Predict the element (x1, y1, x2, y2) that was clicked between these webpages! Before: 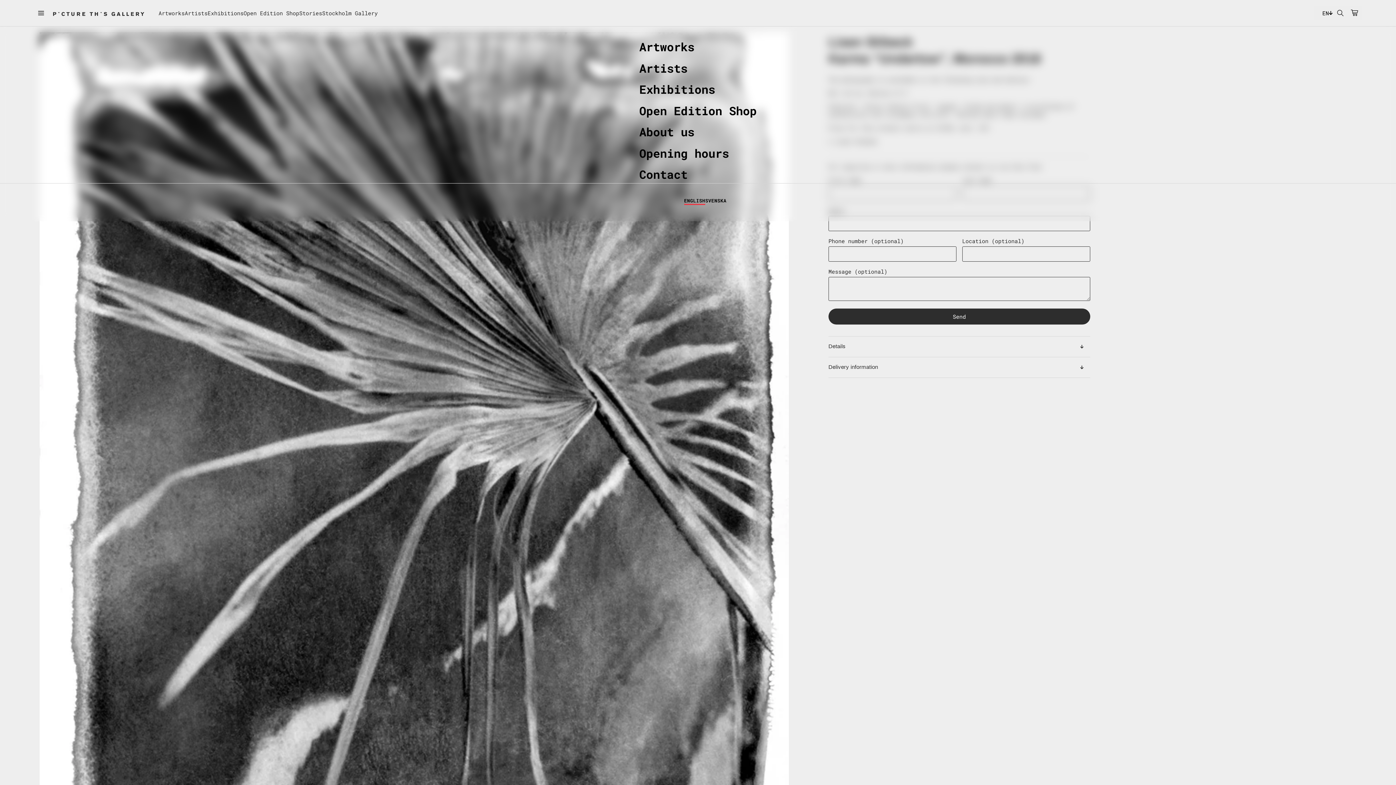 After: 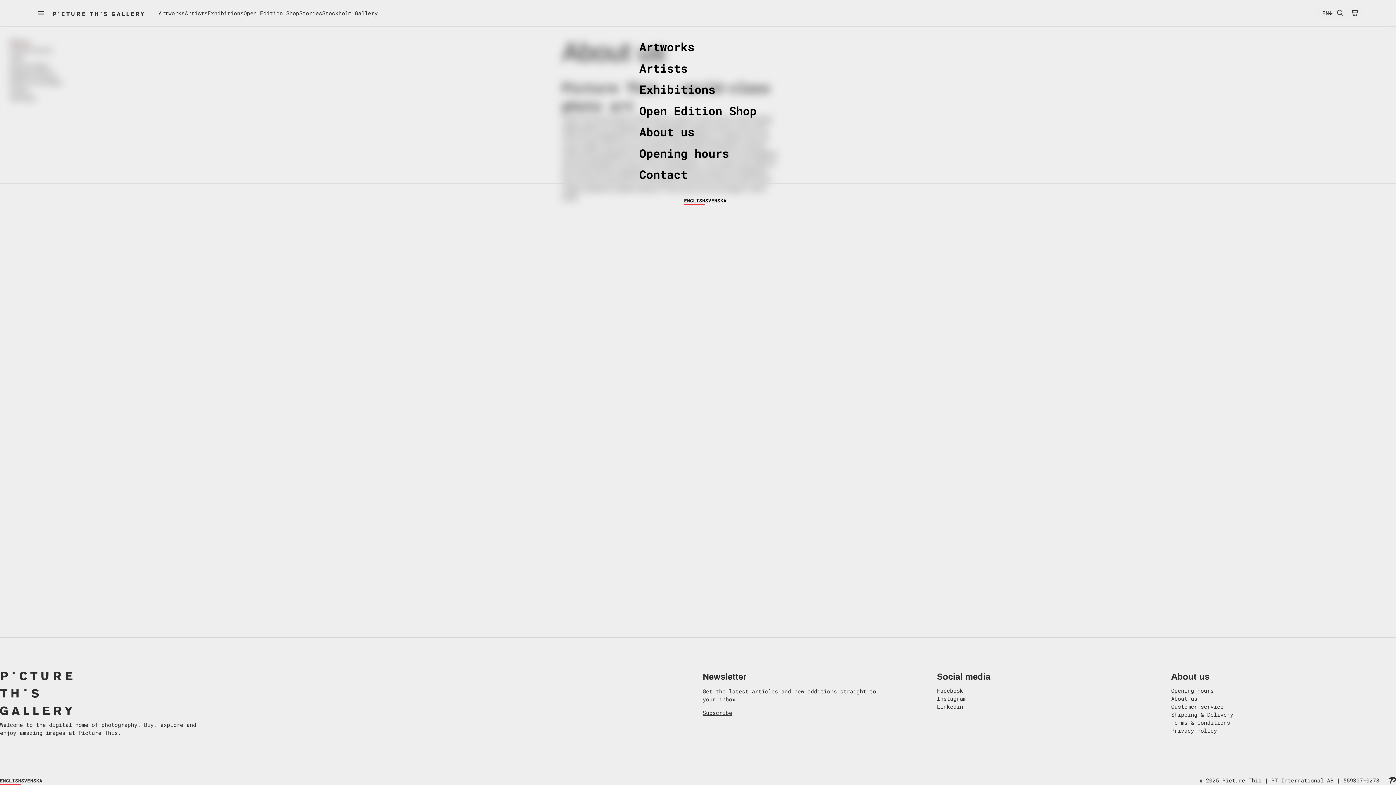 Action: bbox: (639, 123, 694, 140) label: About us